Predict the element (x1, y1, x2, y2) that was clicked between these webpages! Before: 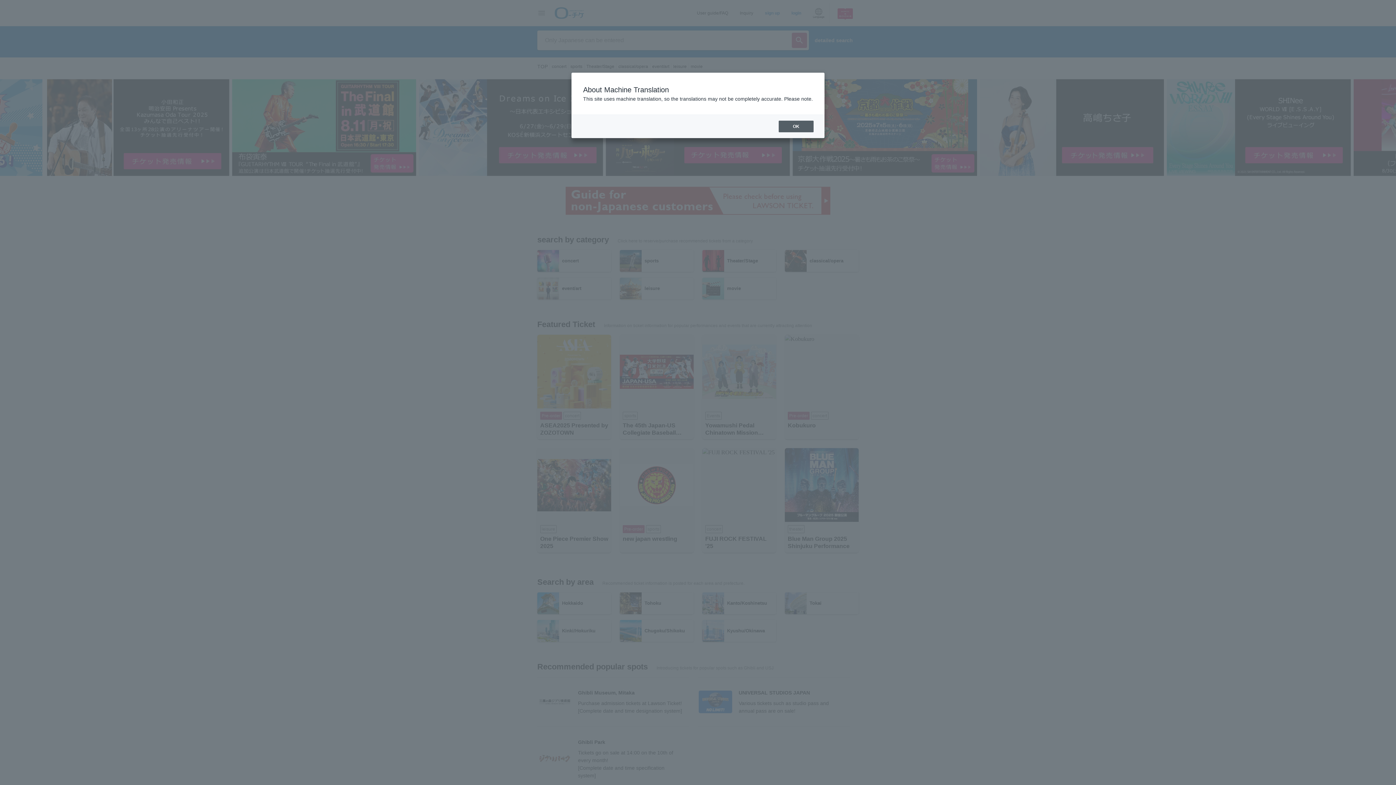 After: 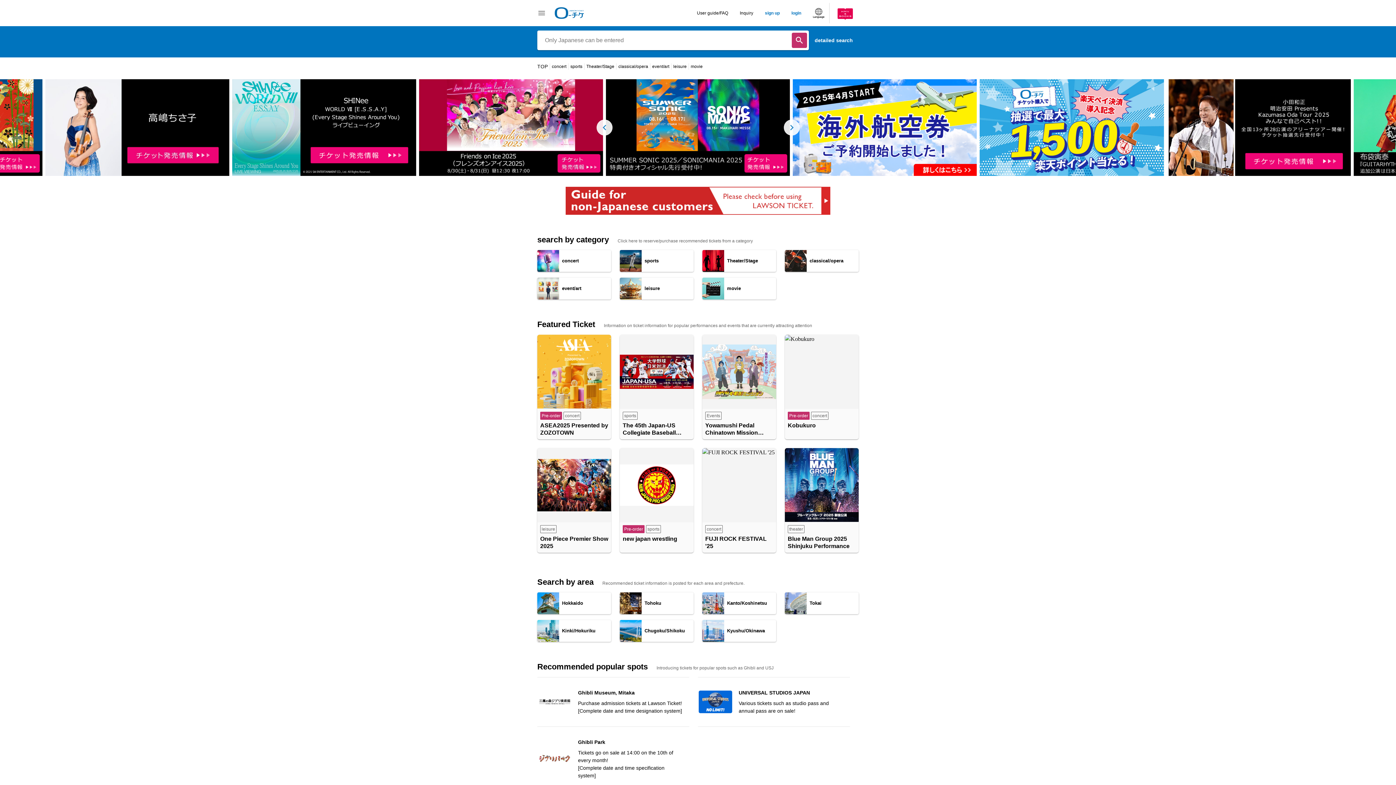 Action: bbox: (778, 120, 813, 132) label: OK